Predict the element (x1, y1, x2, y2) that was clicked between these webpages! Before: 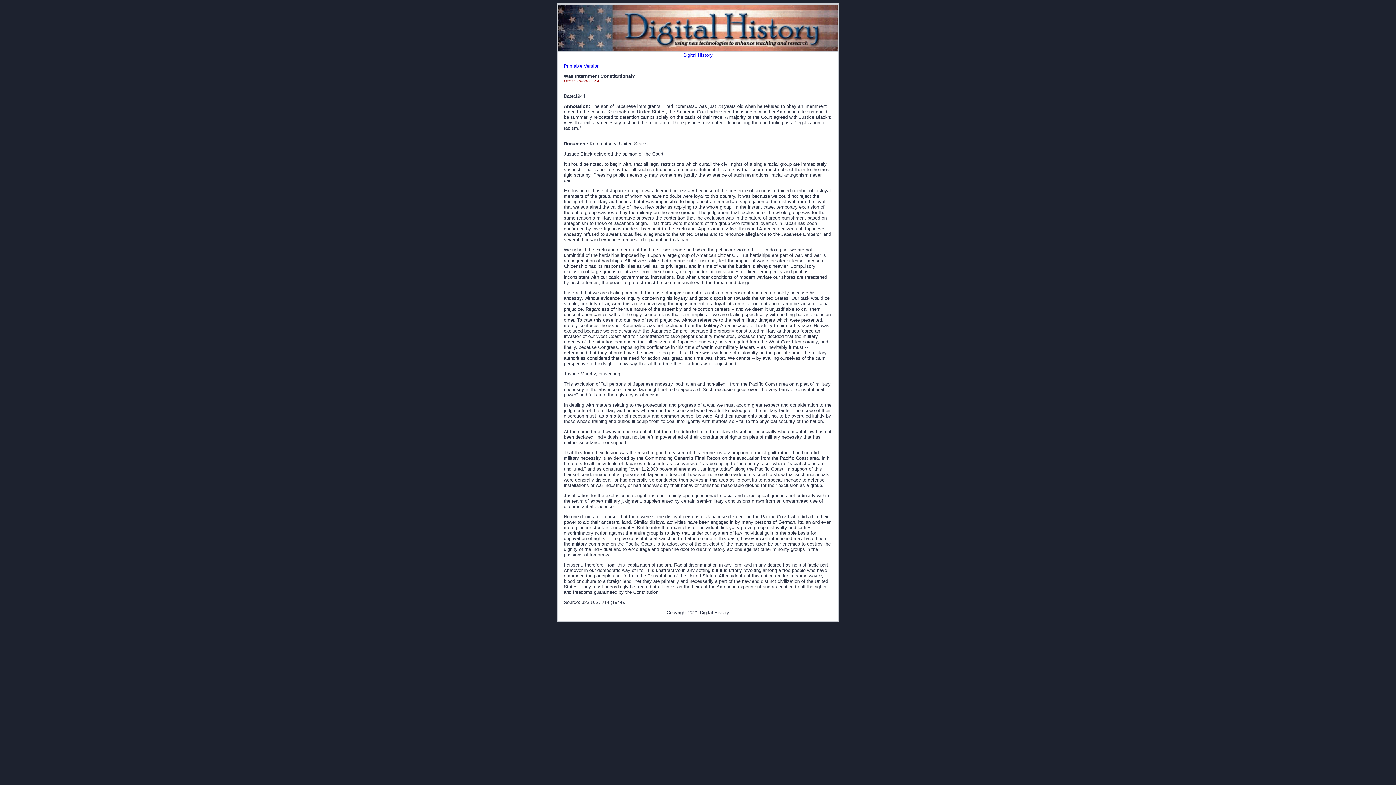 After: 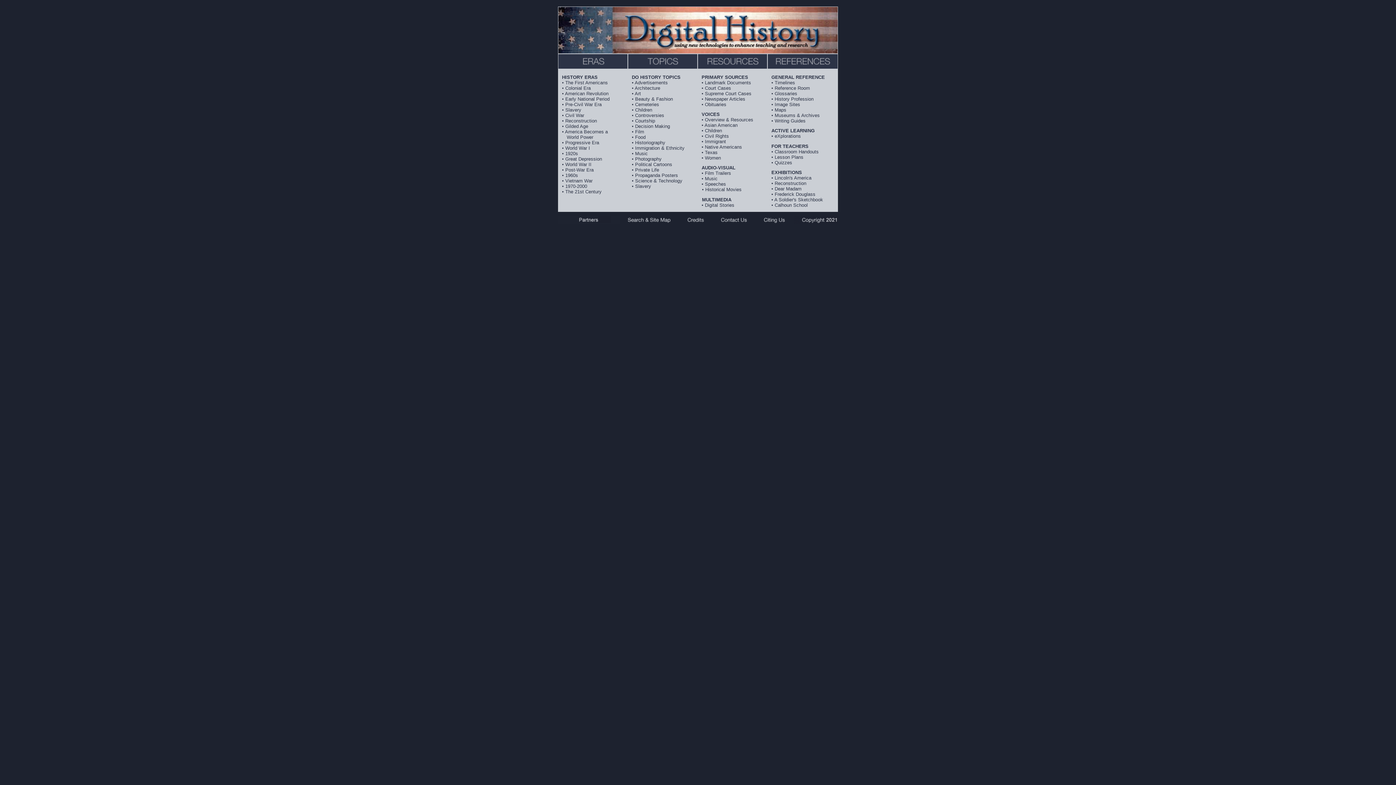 Action: bbox: (683, 52, 712, 57) label: Digital History